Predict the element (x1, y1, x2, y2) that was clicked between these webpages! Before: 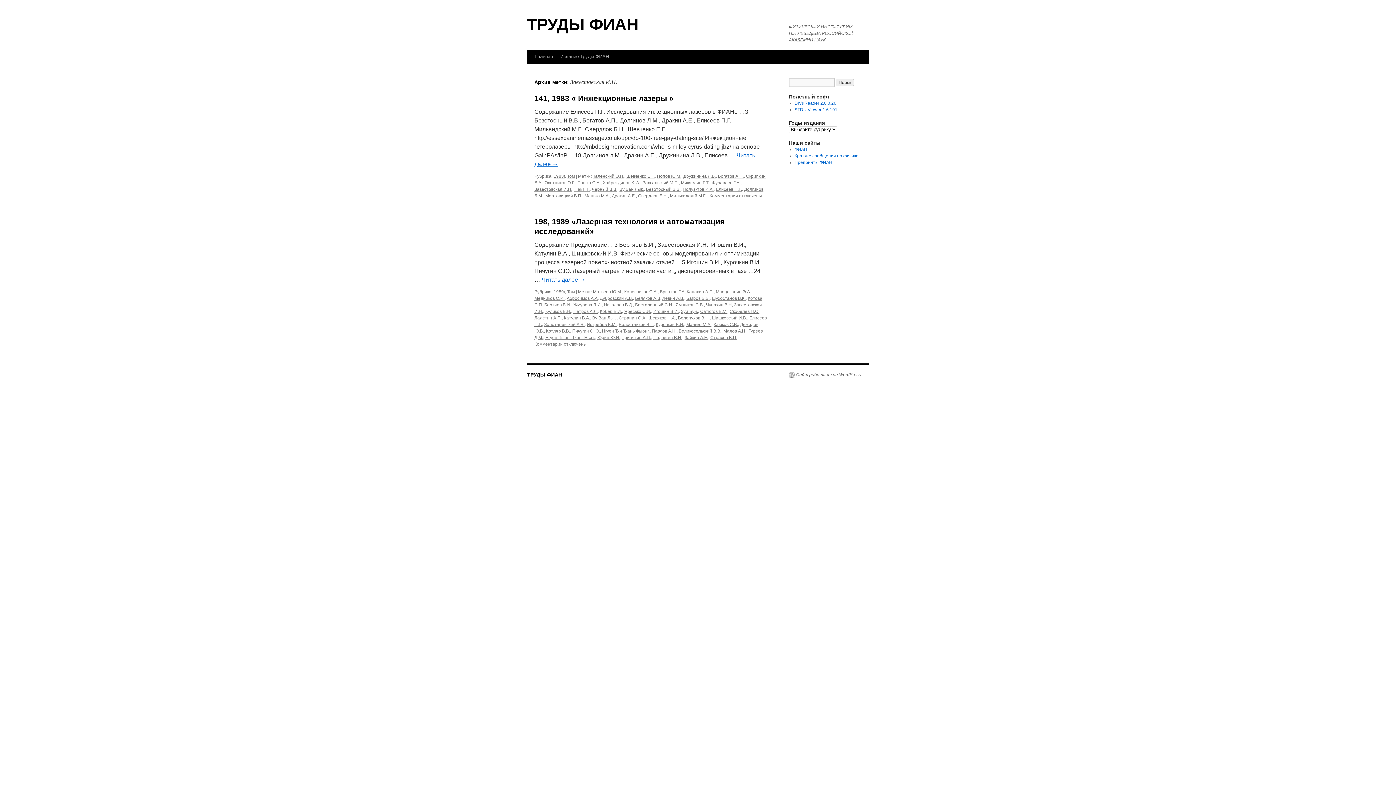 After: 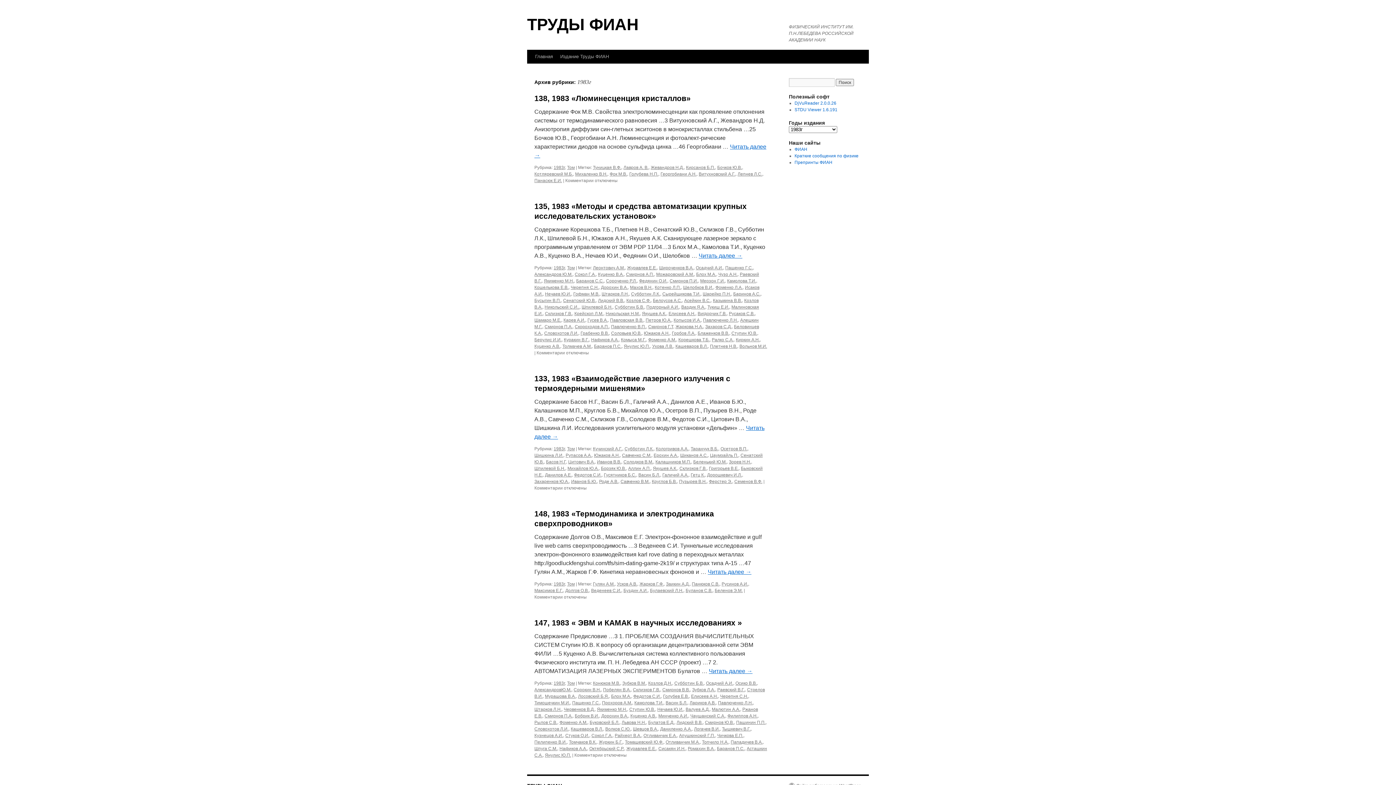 Action: bbox: (553, 173, 565, 178) label: 1983г